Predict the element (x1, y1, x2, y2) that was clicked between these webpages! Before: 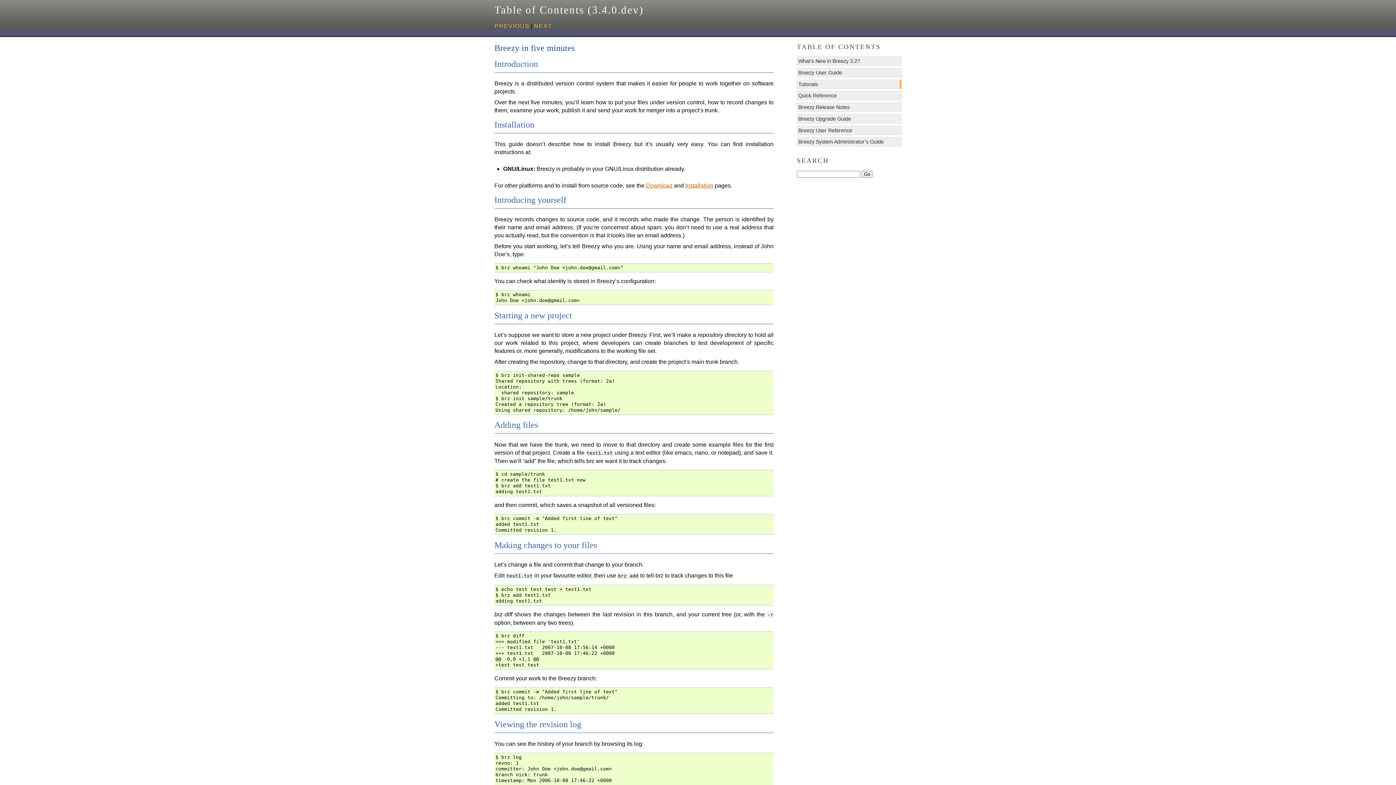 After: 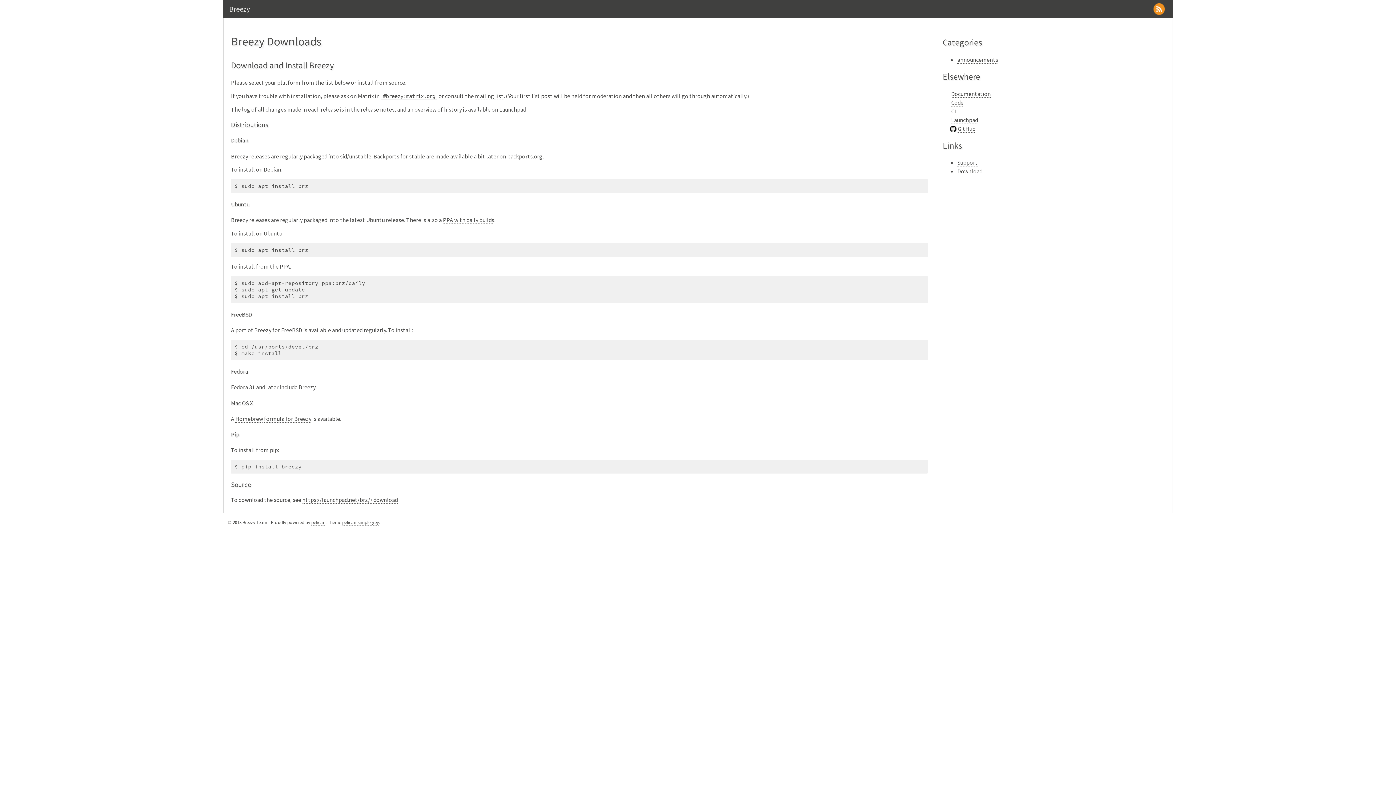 Action: bbox: (646, 182, 672, 188) label: Download